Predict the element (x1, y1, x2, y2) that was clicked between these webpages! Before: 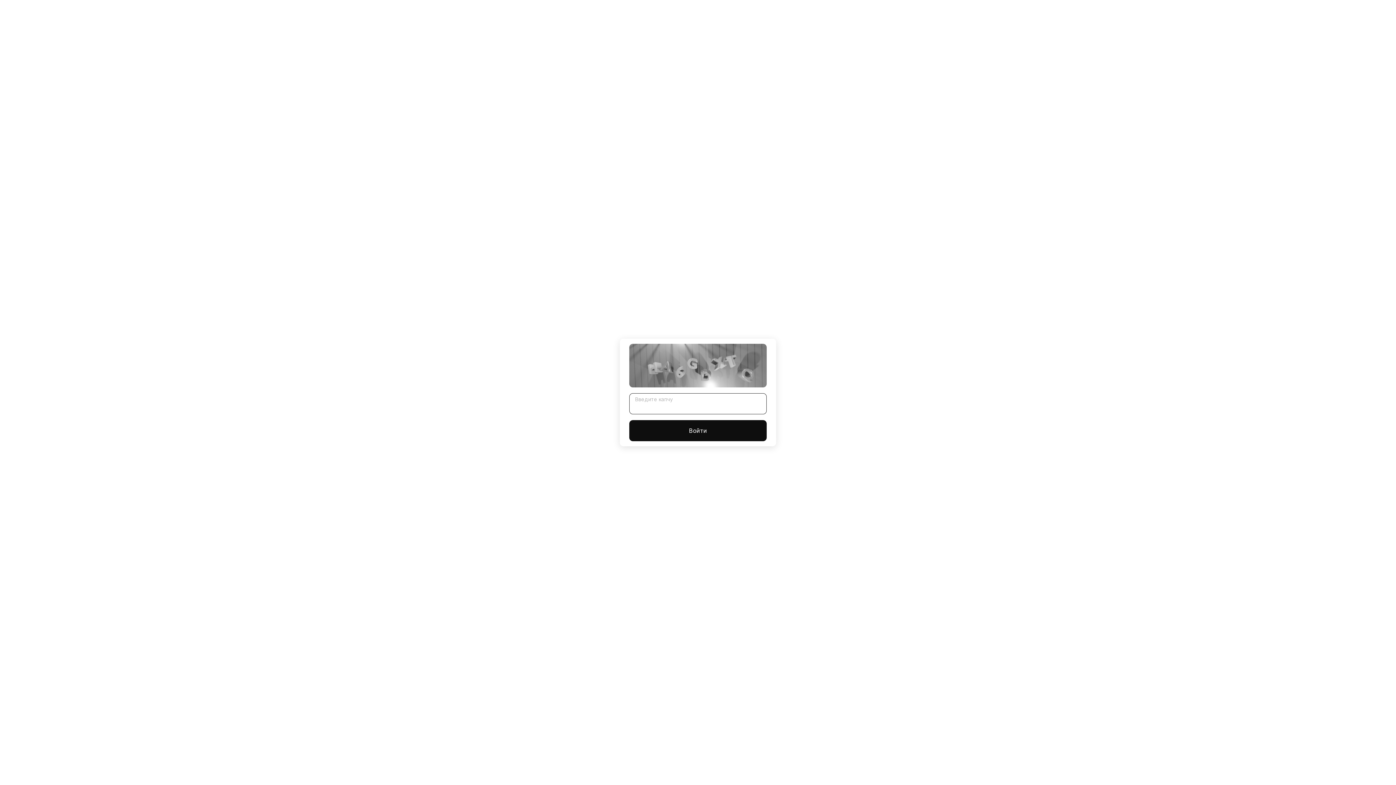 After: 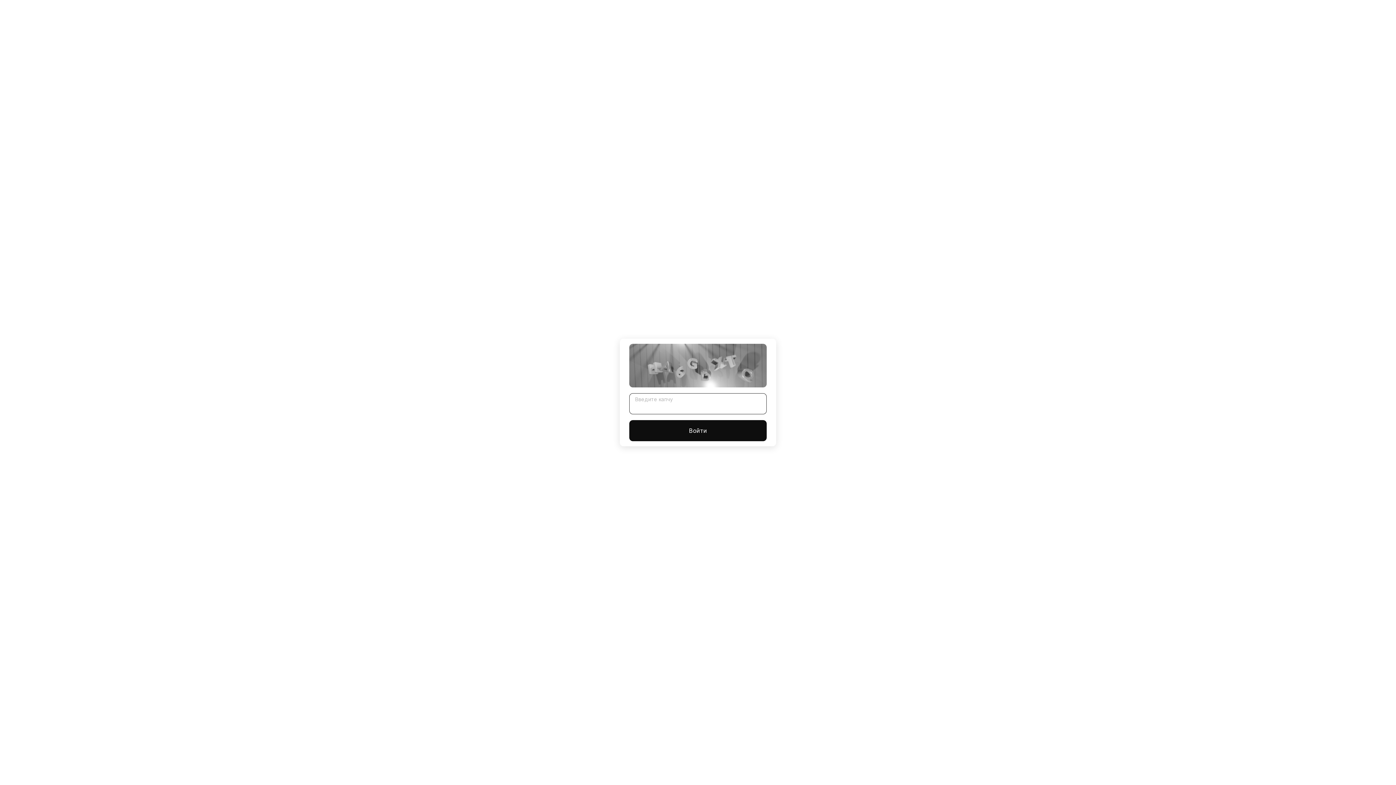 Action: bbox: (629, 420, 766, 441) label: Войти